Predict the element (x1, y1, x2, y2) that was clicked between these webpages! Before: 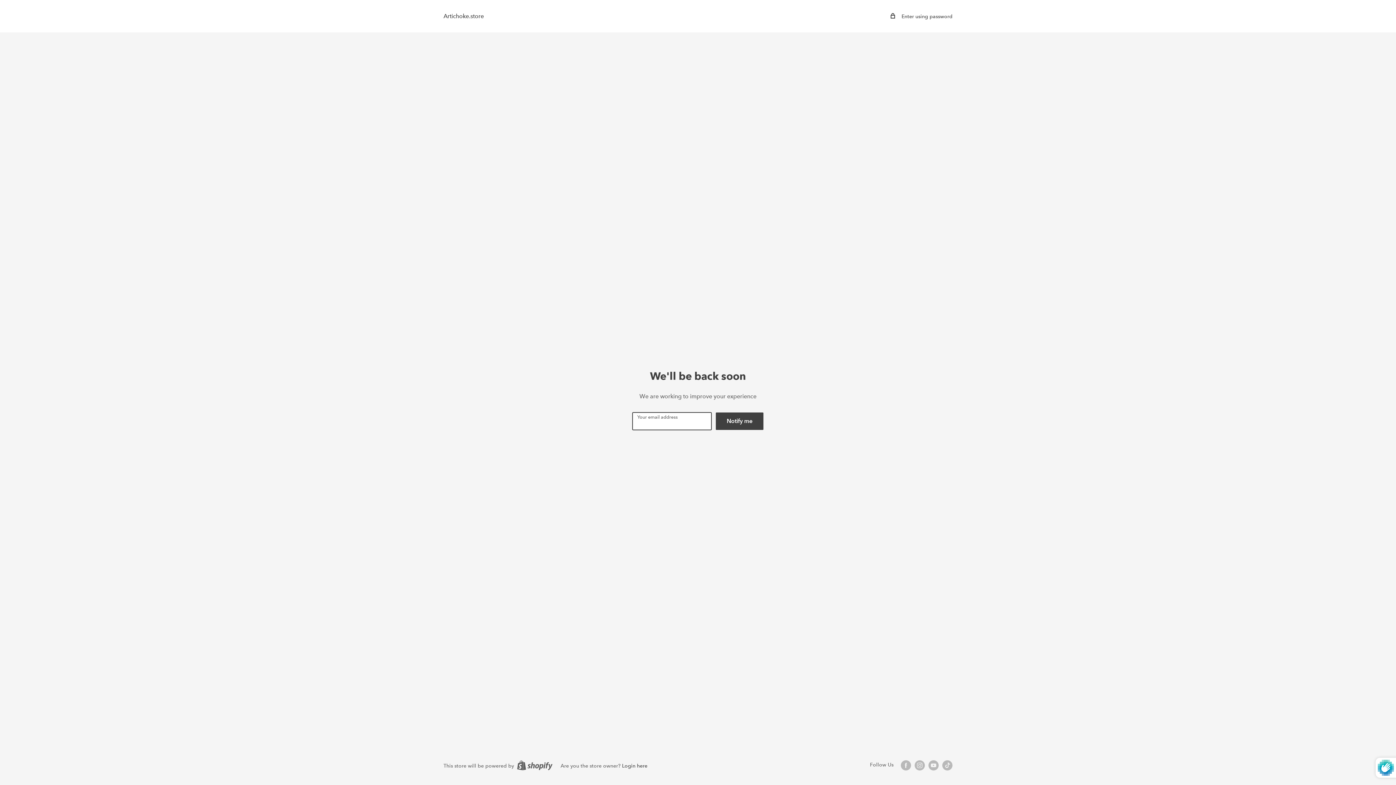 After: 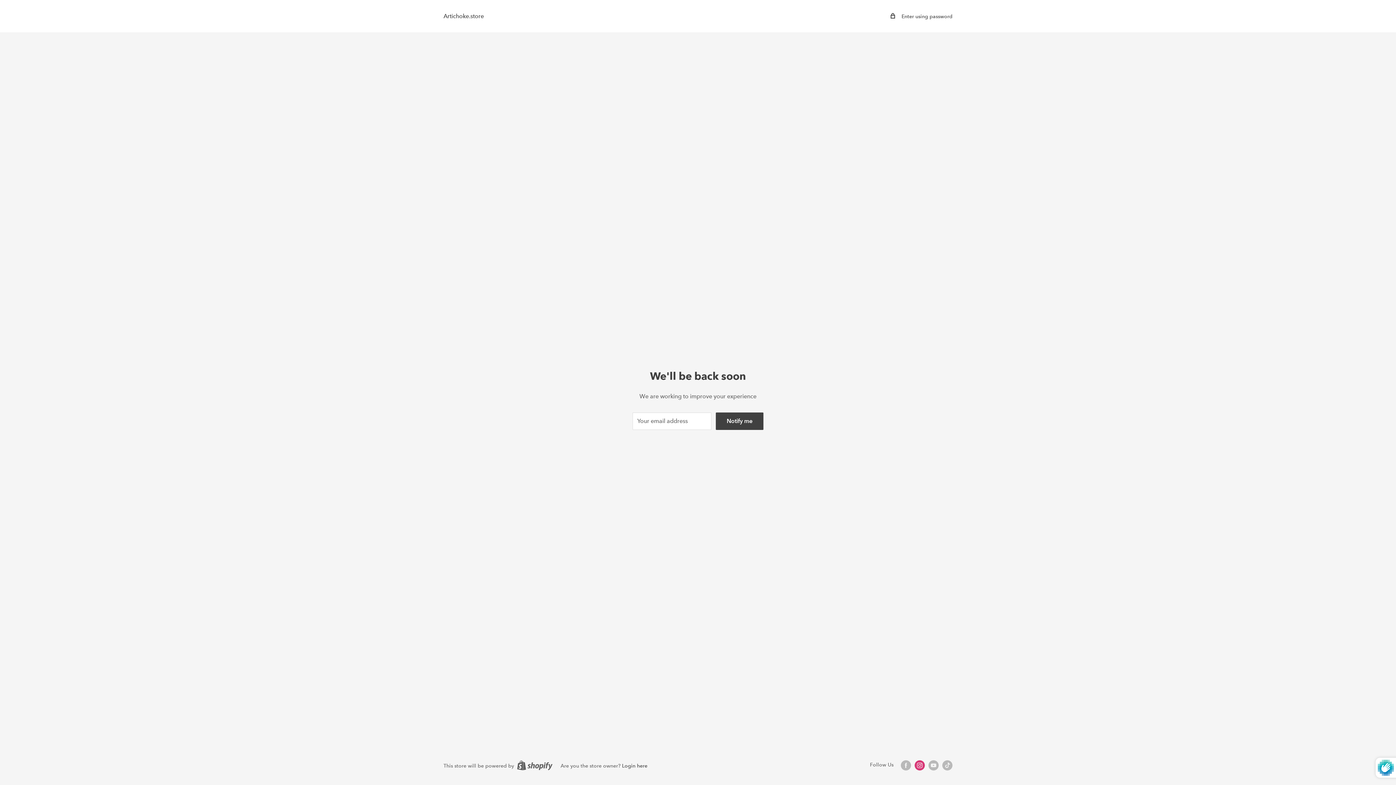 Action: label: Follow us on Instagram bbox: (914, 760, 925, 770)